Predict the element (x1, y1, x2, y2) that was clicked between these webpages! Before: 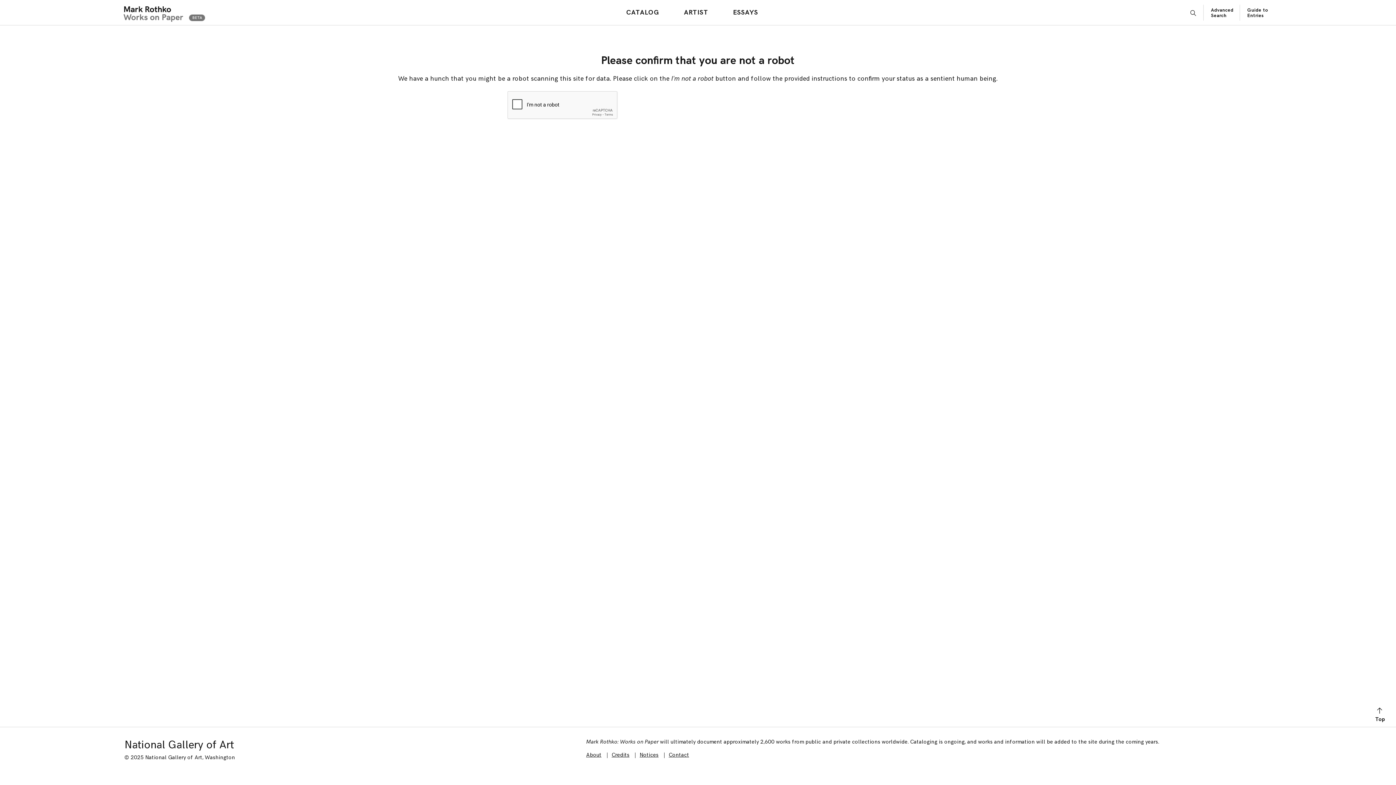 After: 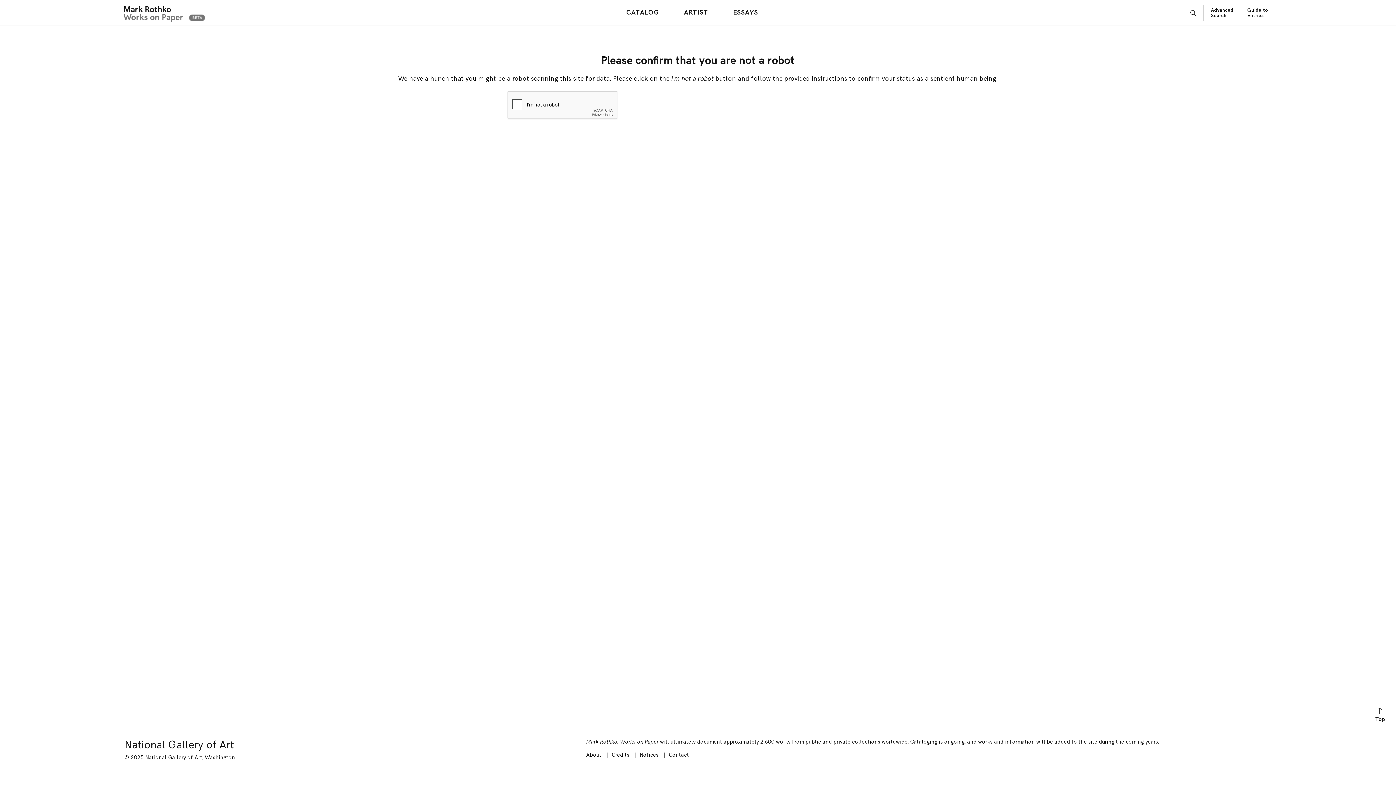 Action: bbox: (119, 0, 205, 24)